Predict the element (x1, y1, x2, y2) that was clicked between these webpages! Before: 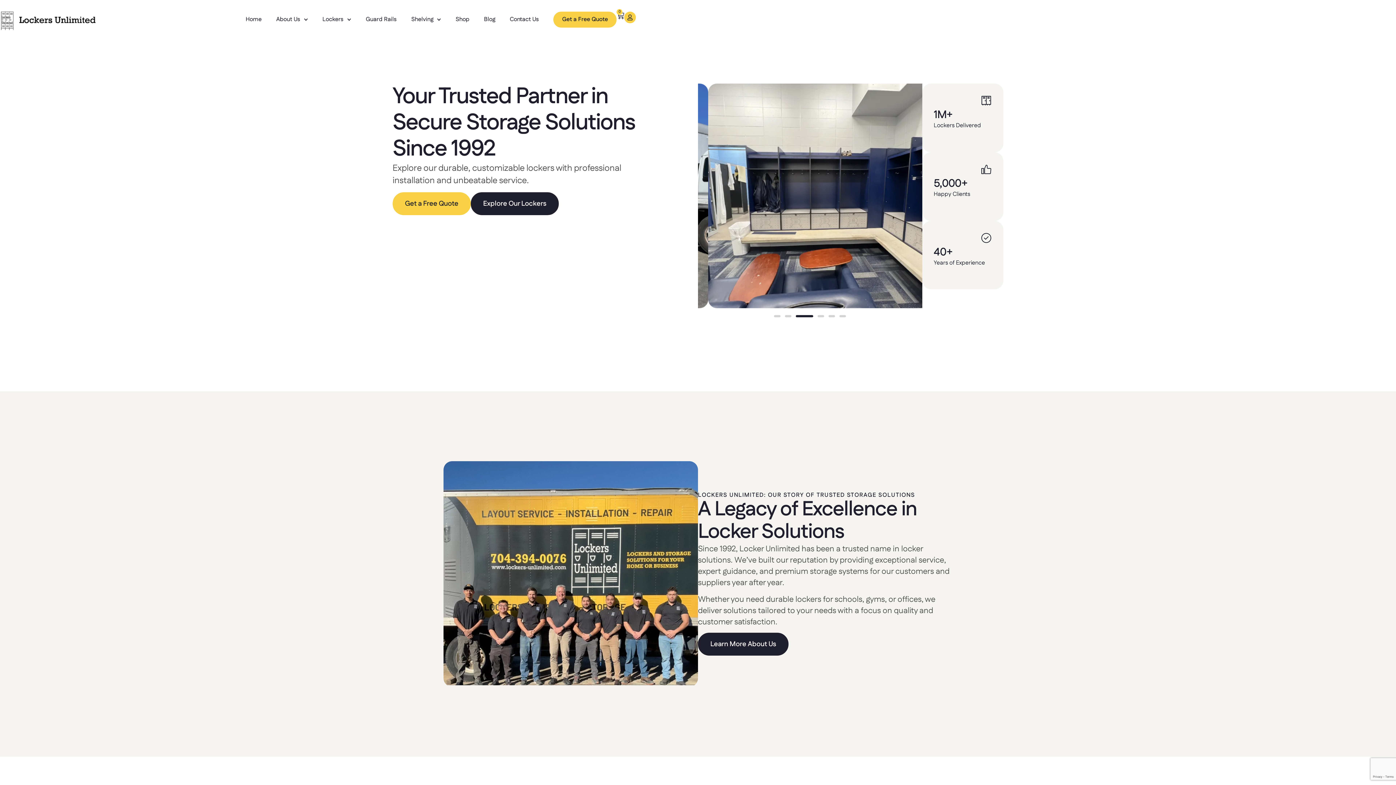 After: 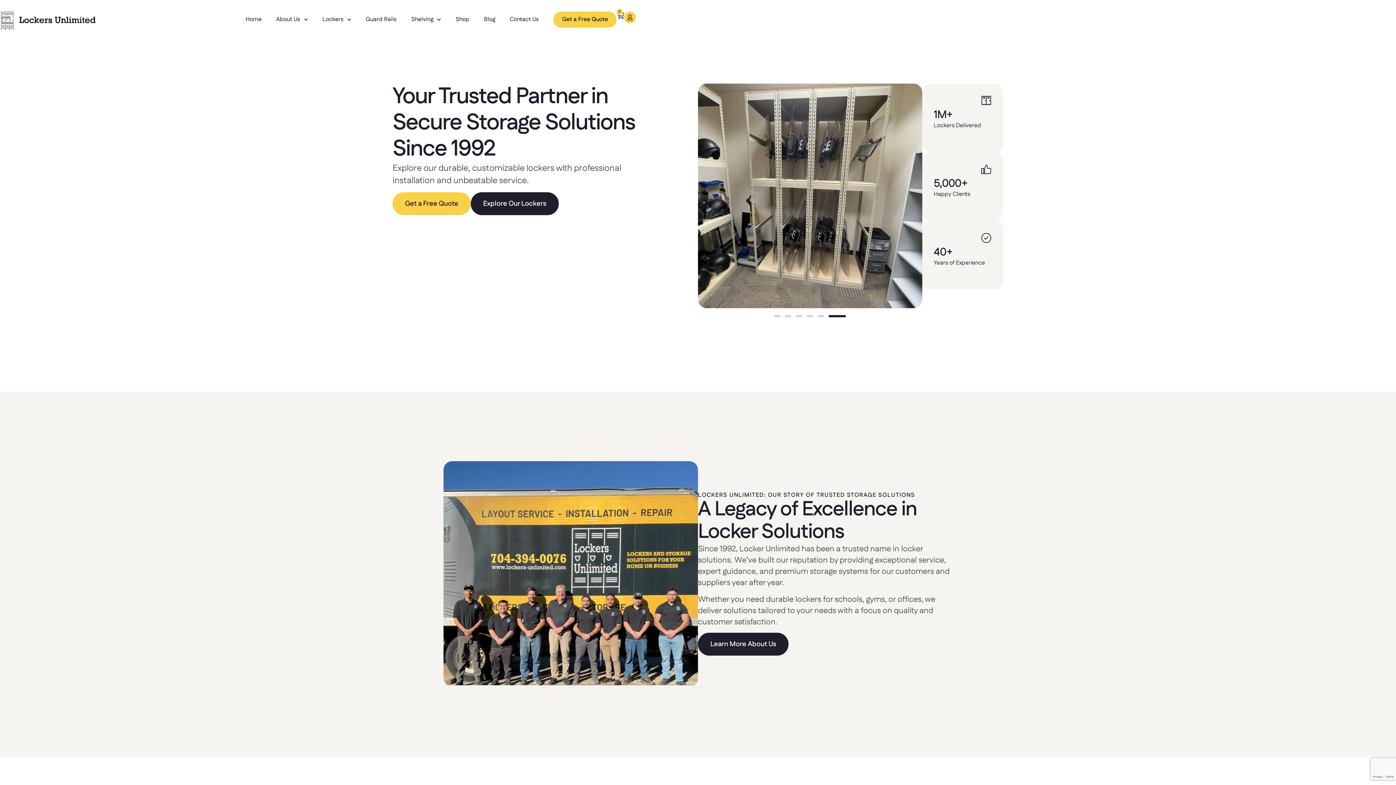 Action: bbox: (817, 315, 824, 317) label: Go to slide 4